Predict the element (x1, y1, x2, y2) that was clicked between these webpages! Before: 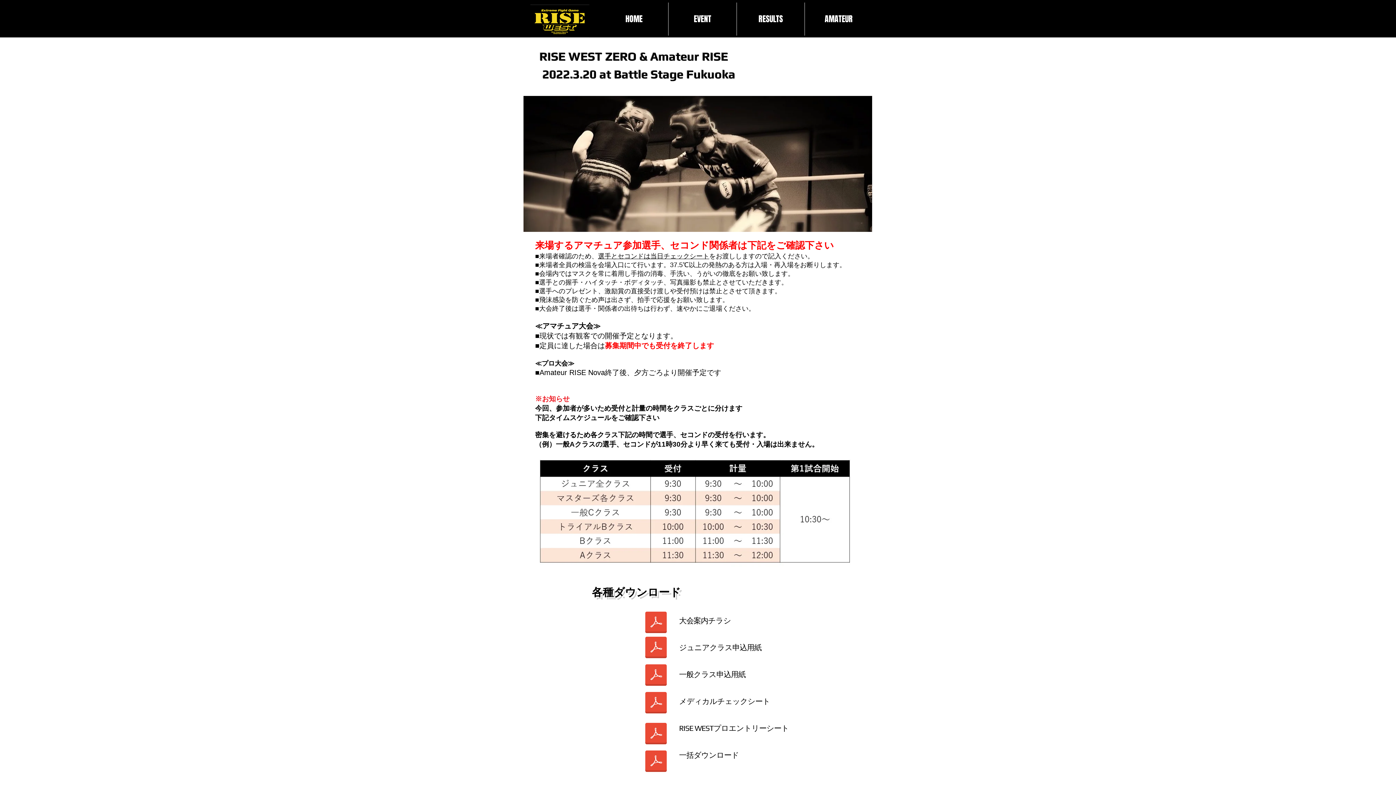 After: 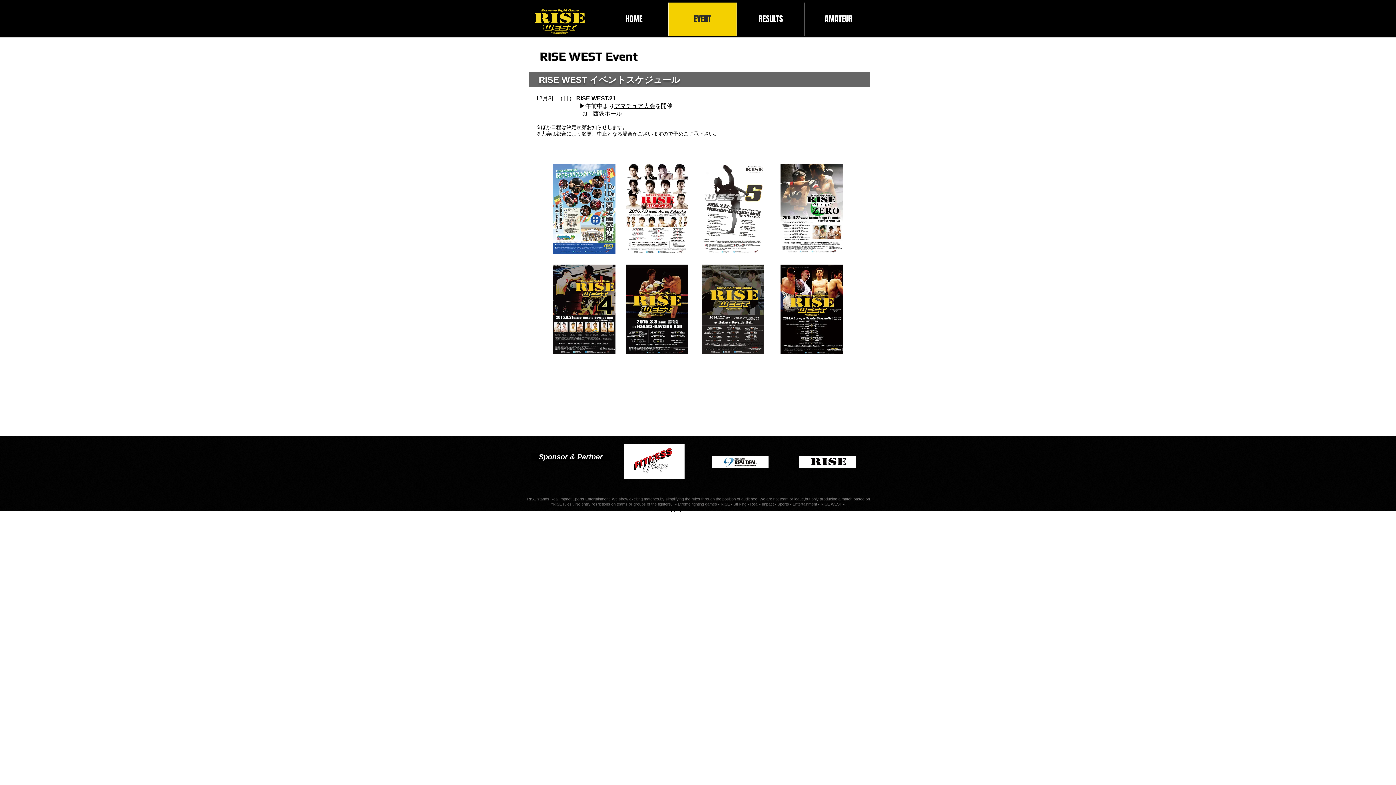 Action: label: EVENT bbox: (668, 2, 736, 35)